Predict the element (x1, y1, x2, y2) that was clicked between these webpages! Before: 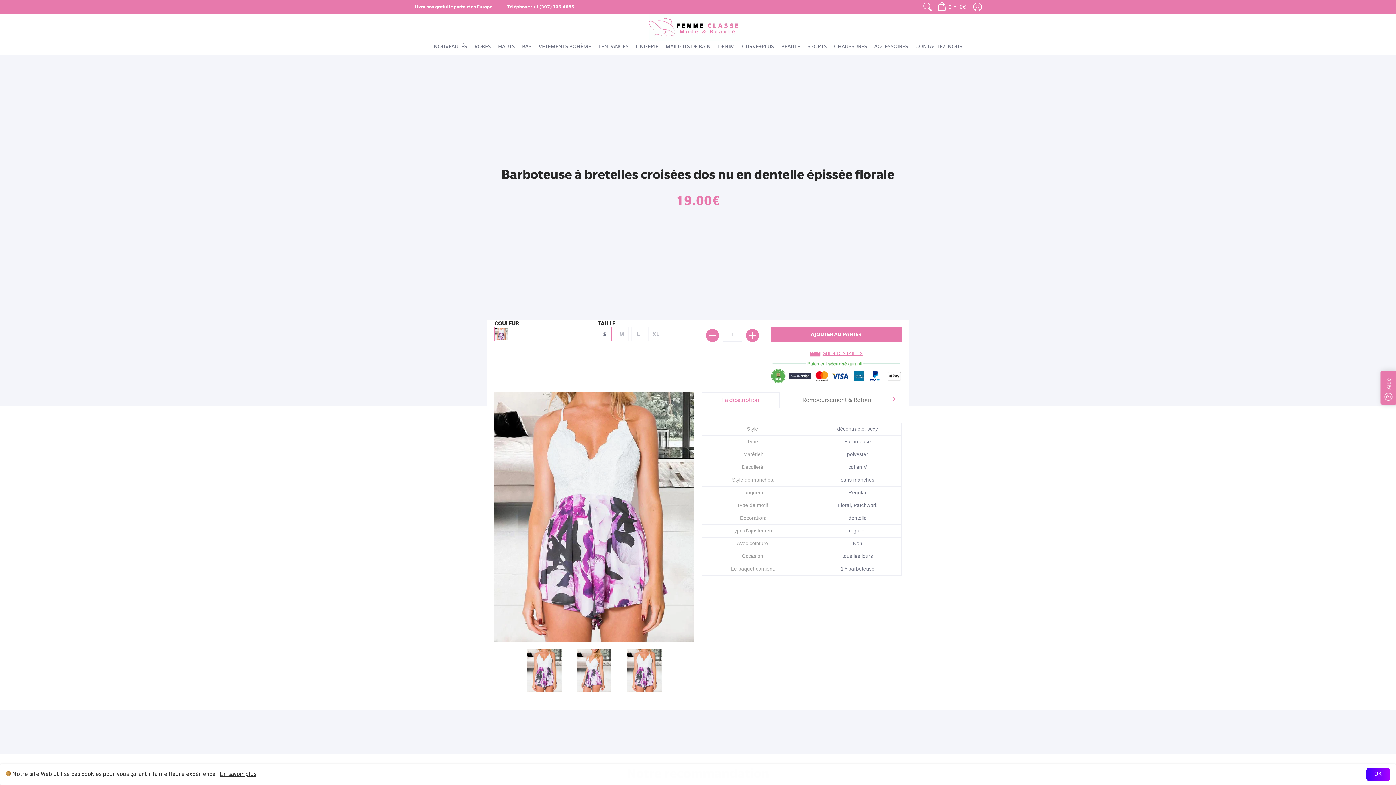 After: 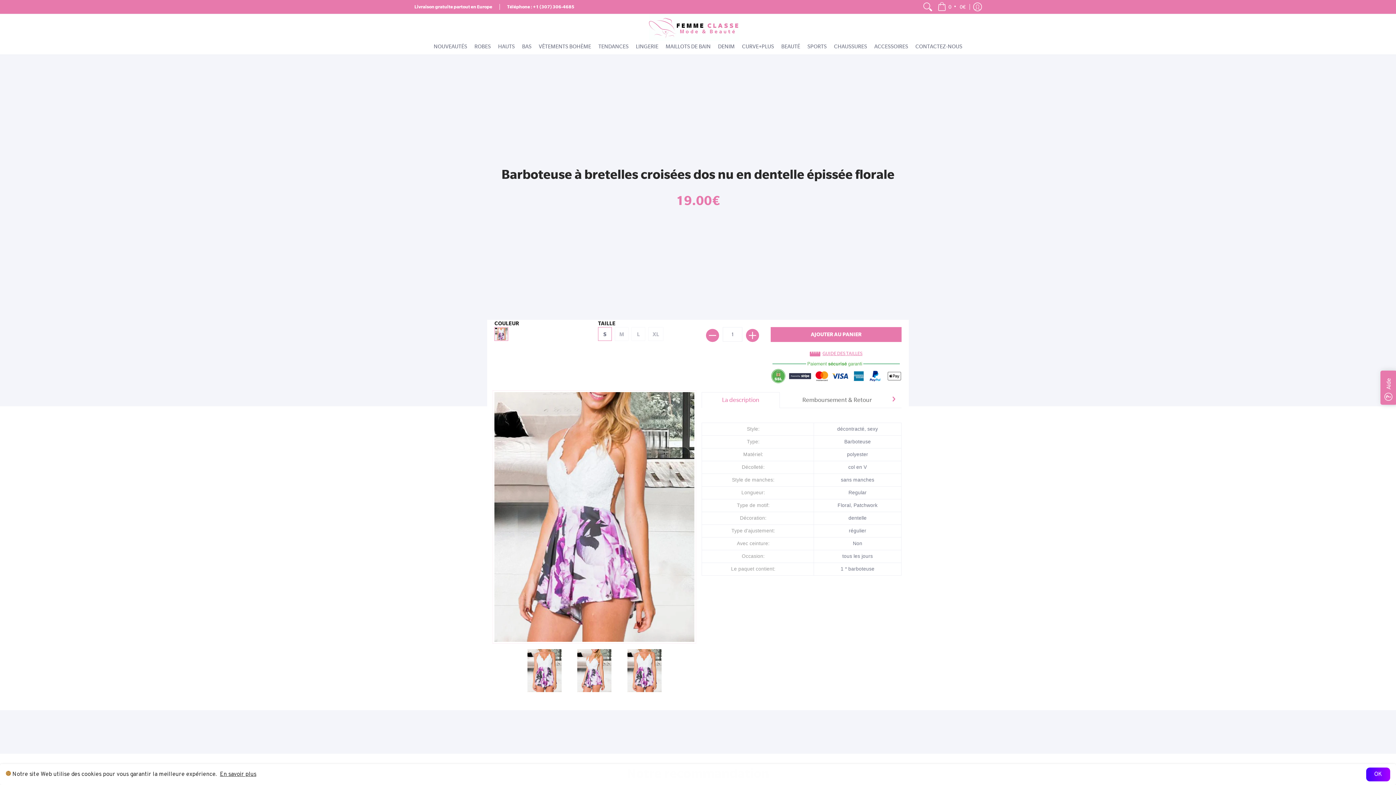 Action: bbox: (573, 649, 615, 692)